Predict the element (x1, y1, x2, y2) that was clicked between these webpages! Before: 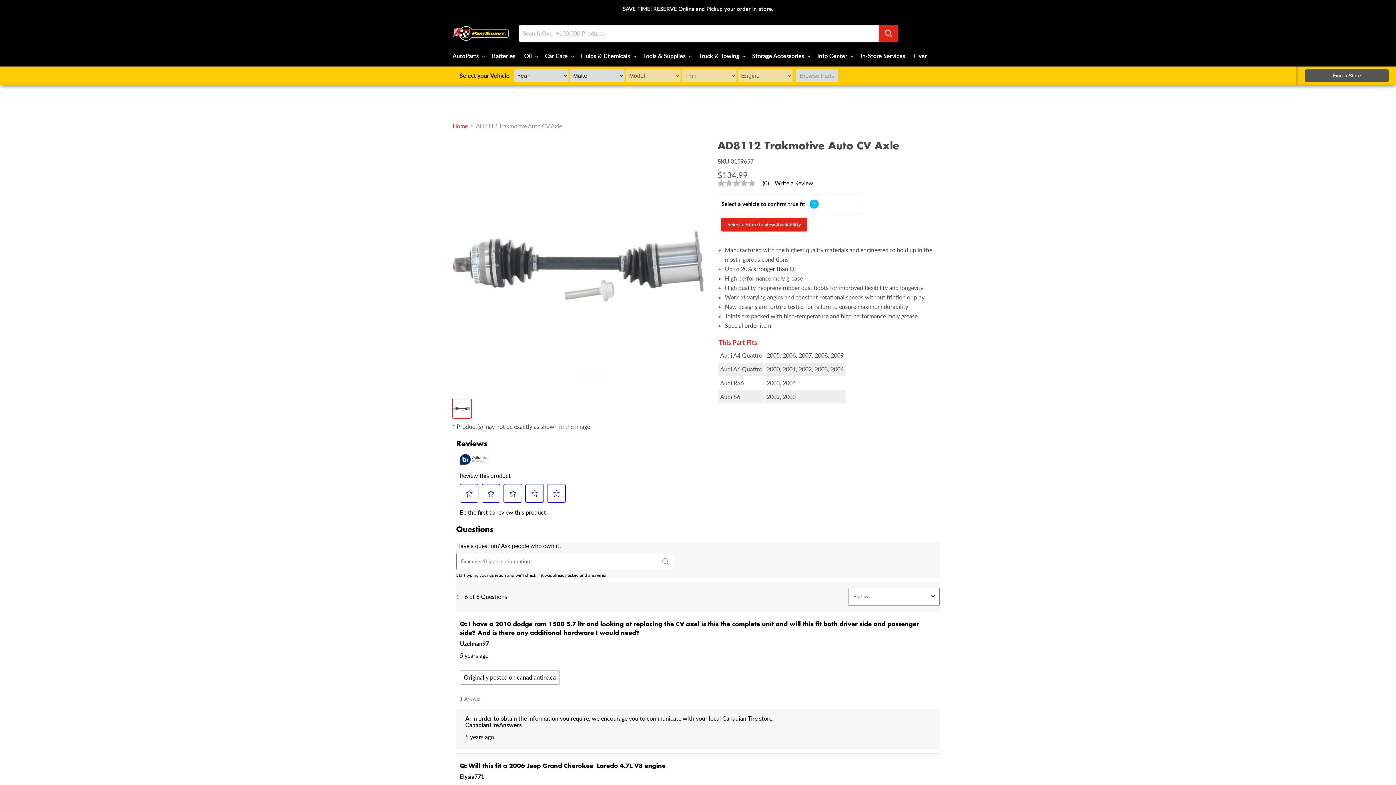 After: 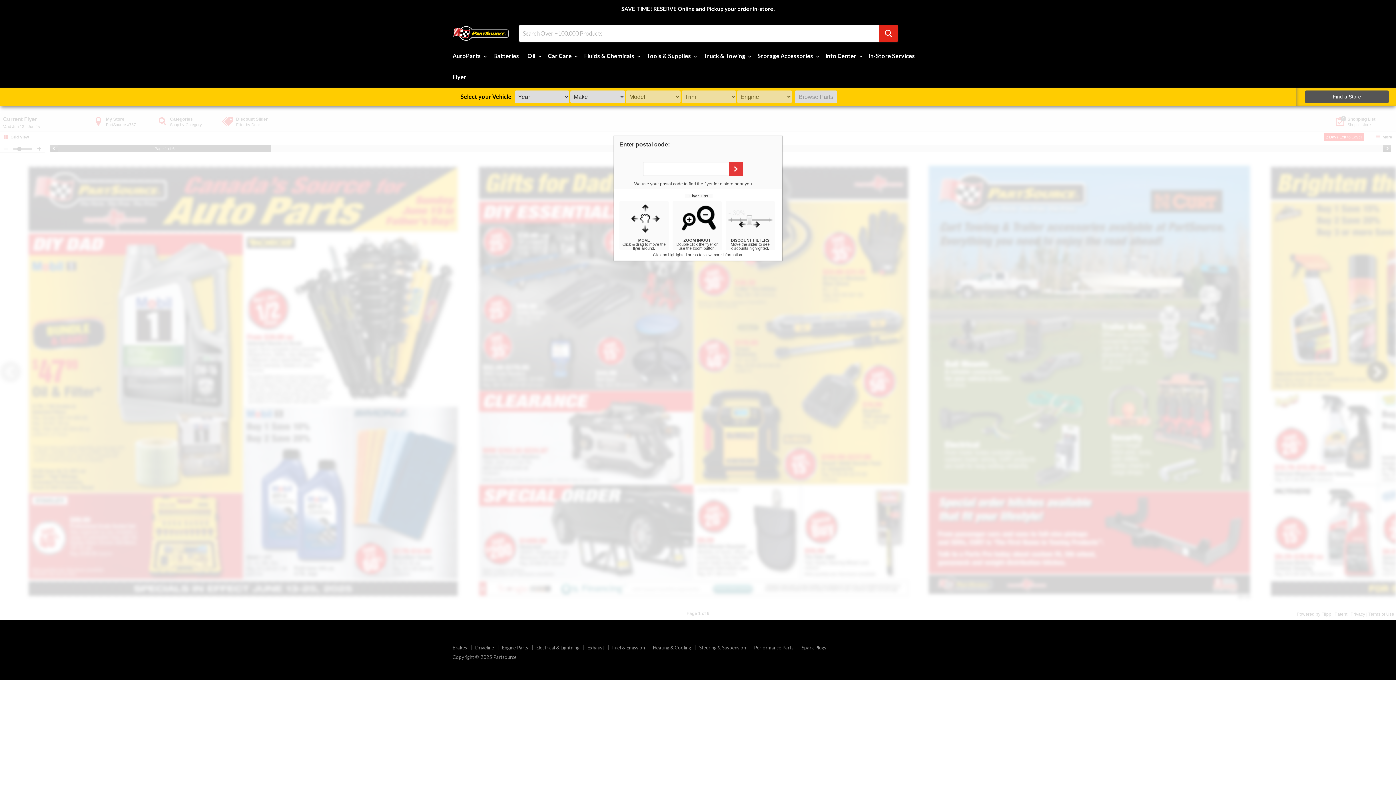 Action: bbox: (452, 703, 464, 710) label: Flyer